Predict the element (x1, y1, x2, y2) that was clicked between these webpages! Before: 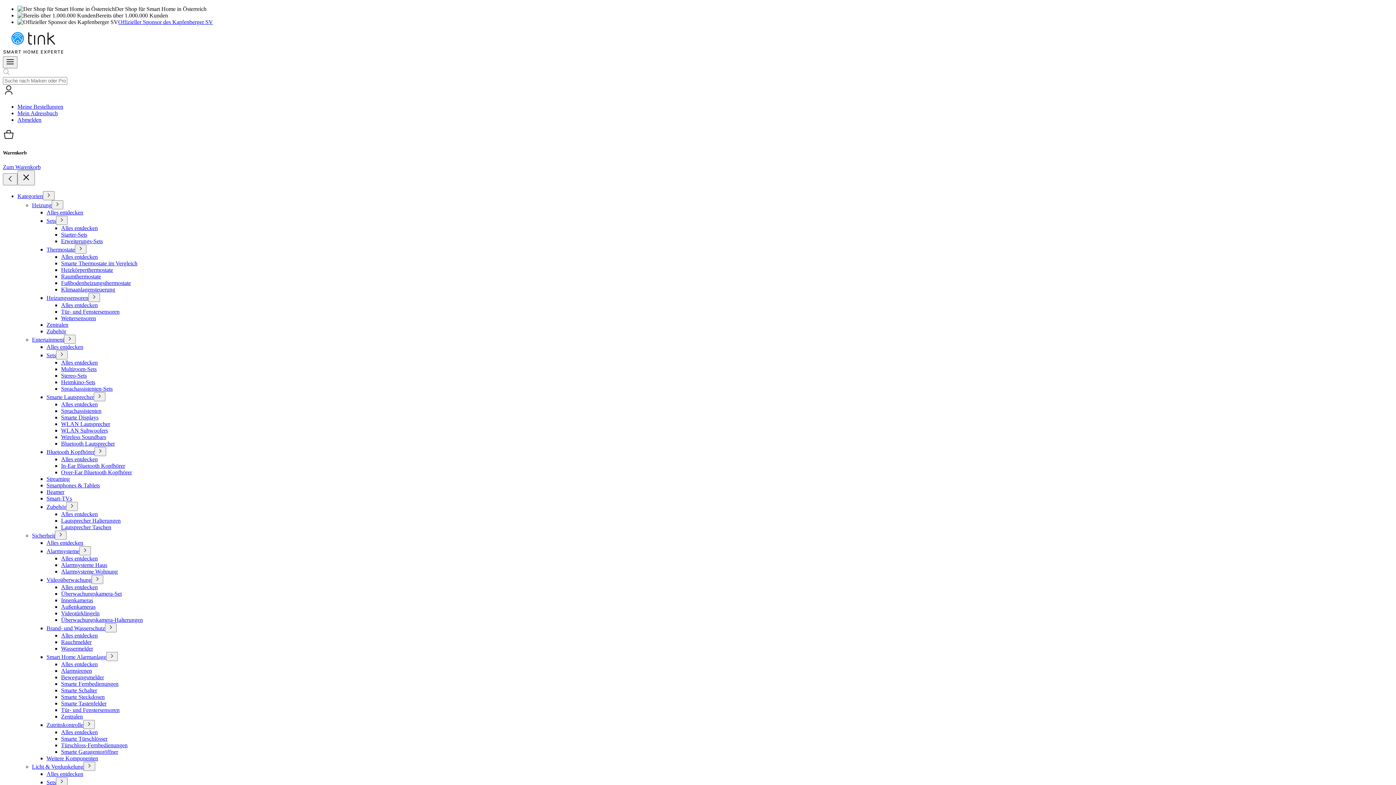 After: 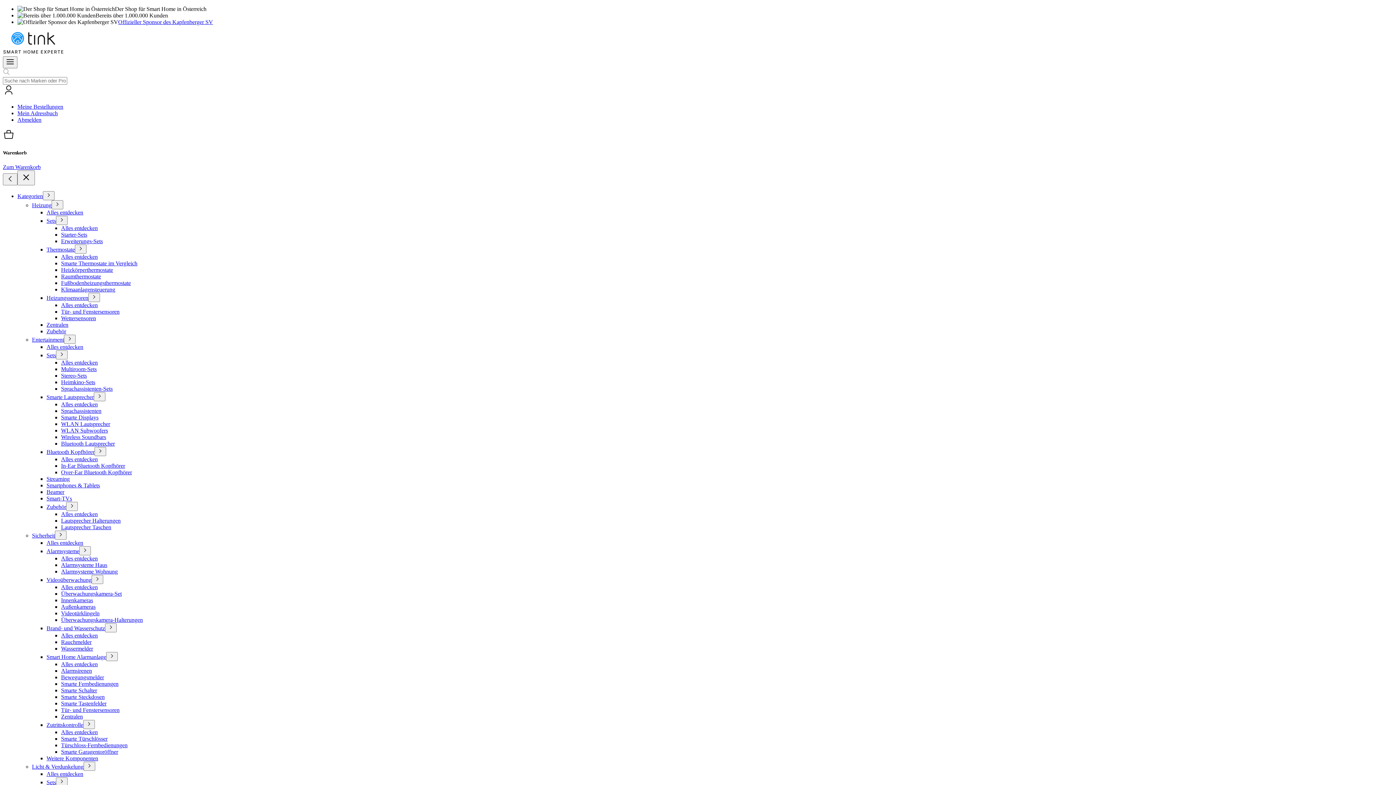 Action: bbox: (46, 540, 83, 546) label: Alles entdecken